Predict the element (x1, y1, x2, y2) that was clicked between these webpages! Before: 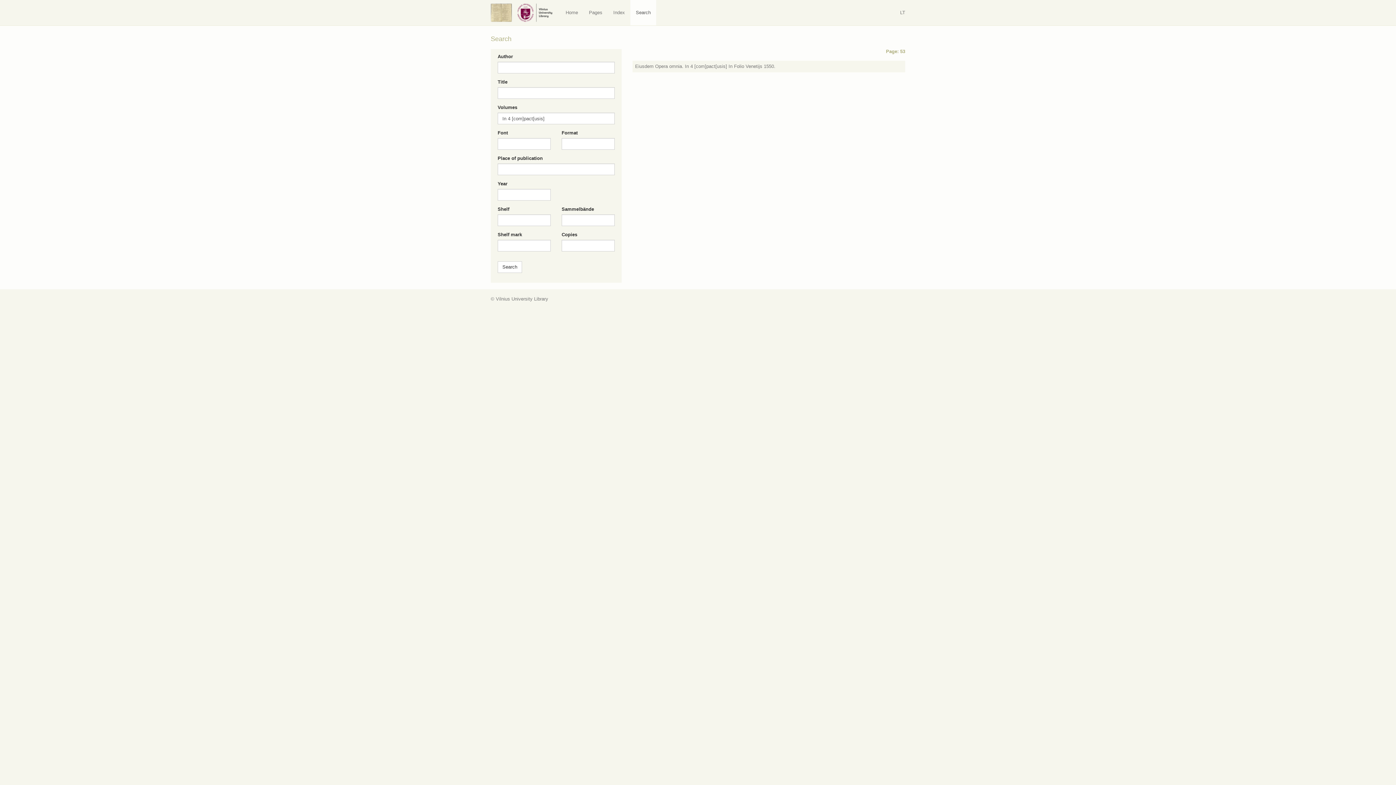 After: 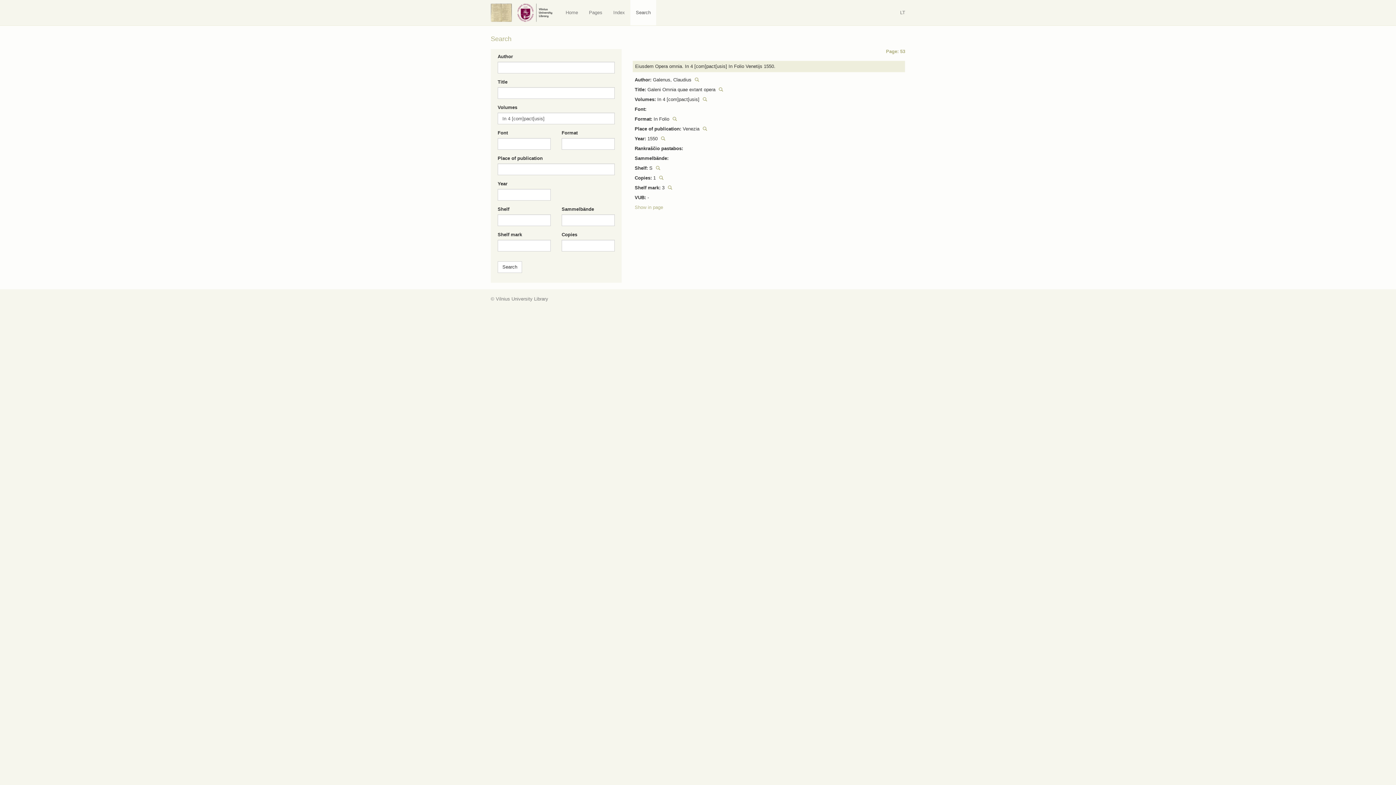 Action: label: Eiusdem Opera omnia. In 4 [com]pact[usis] In Folio Venetijs 1550. bbox: (632, 60, 905, 72)